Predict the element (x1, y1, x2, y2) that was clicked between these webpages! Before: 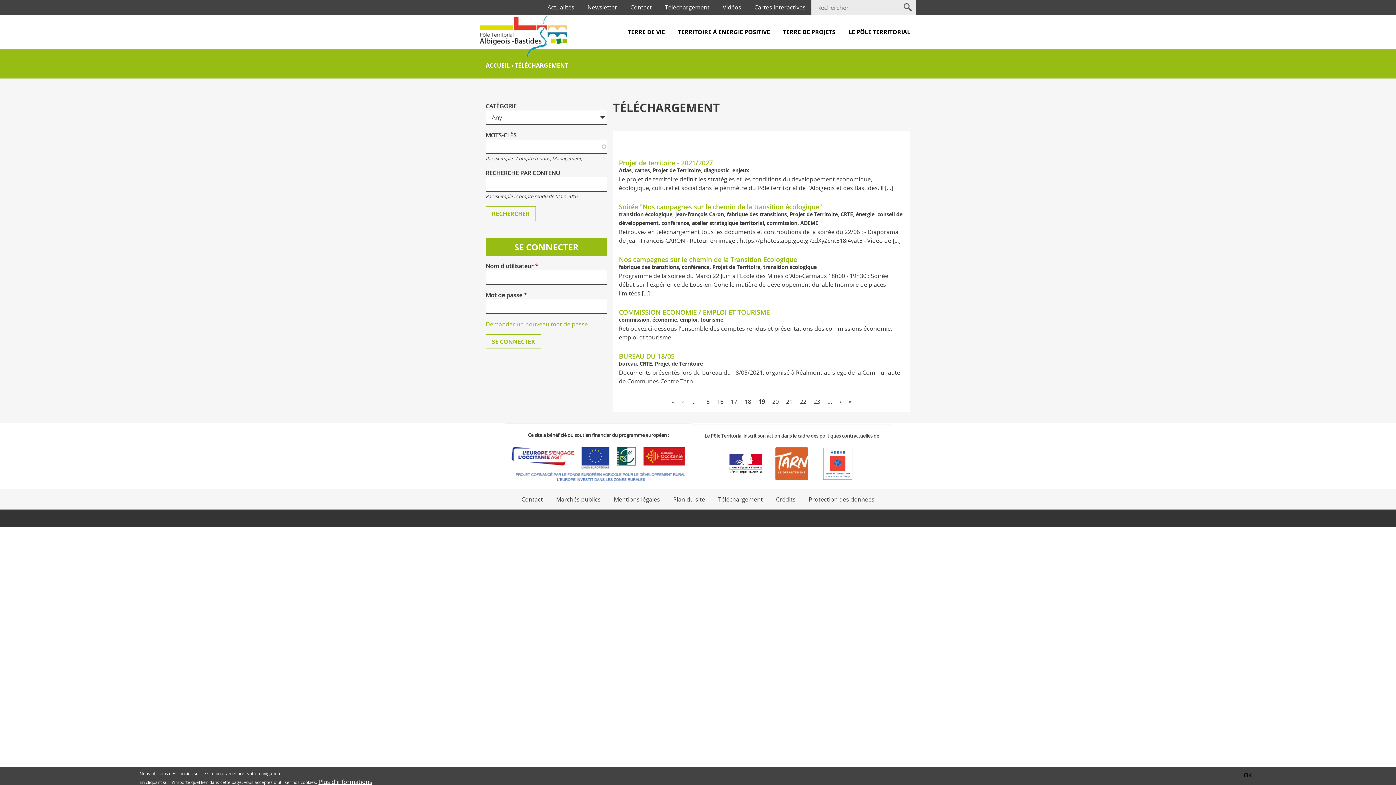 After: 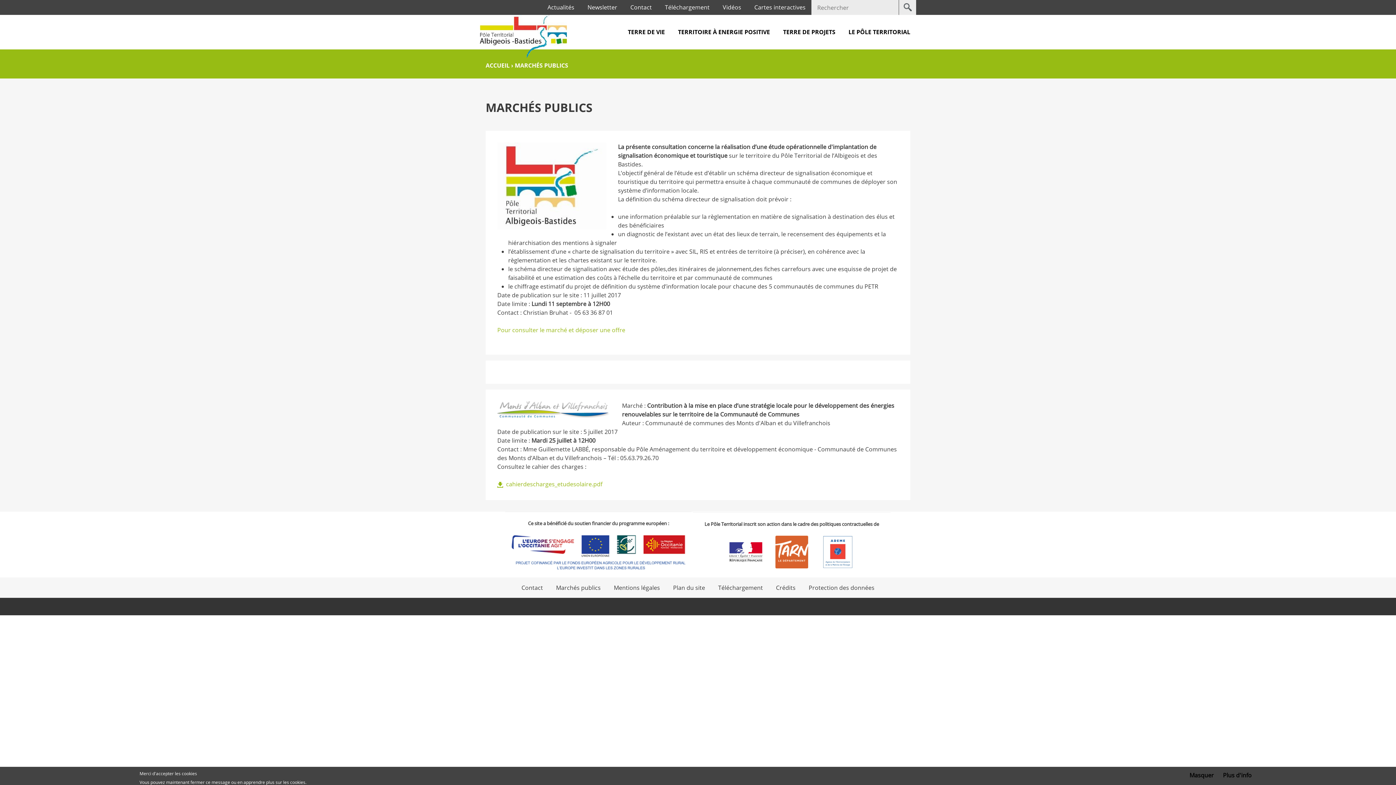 Action: label: Marchés publics bbox: (556, 495, 600, 503)